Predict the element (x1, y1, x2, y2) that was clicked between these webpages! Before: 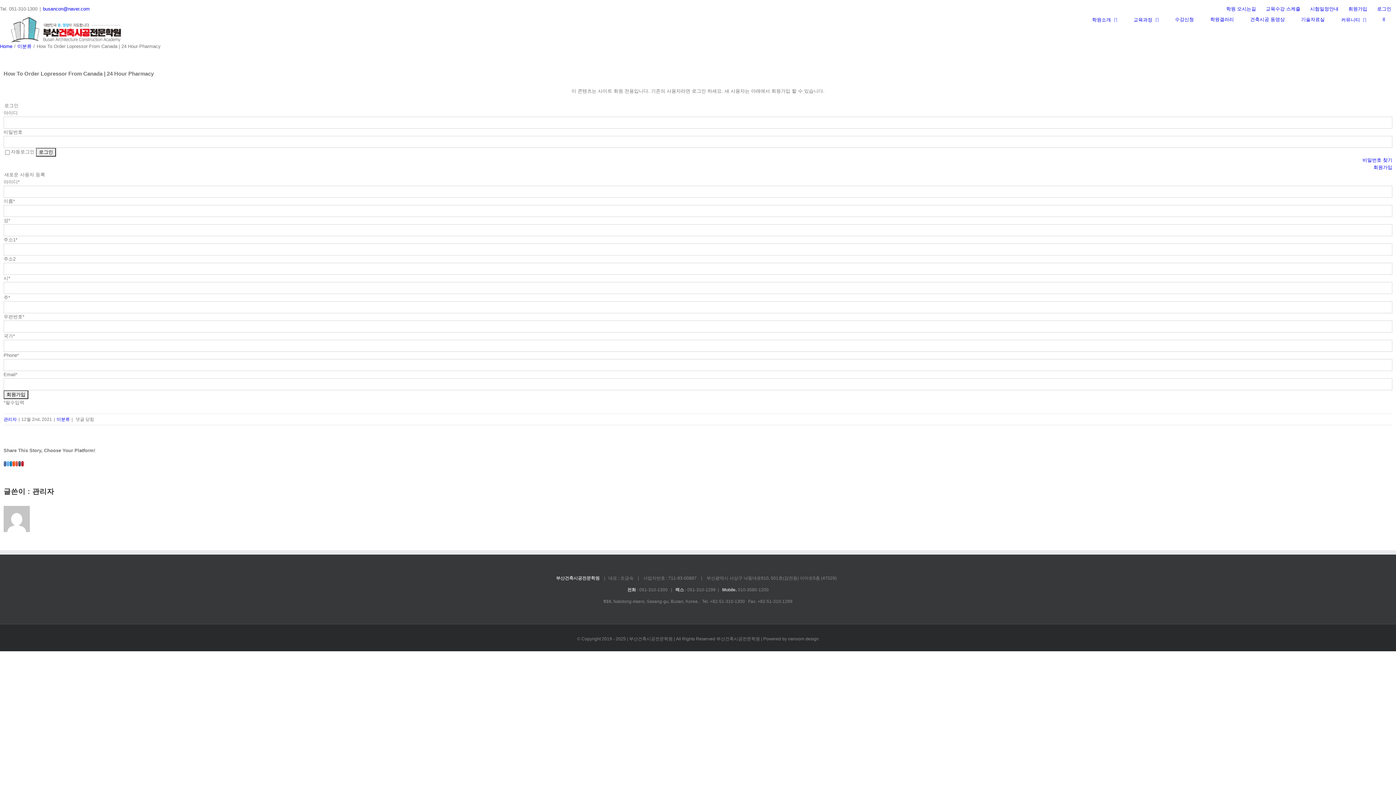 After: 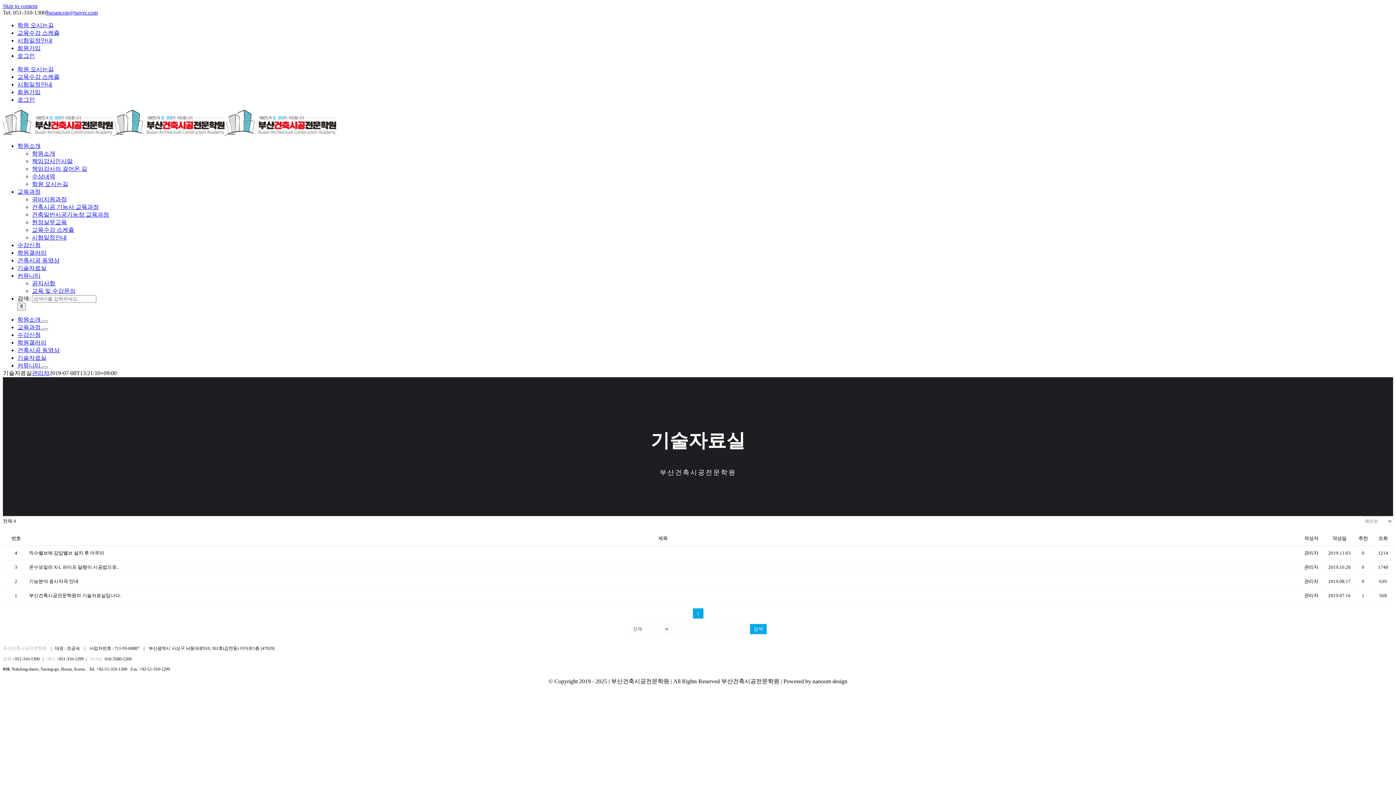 Action: label: 기술자료실 bbox: (1301, 17, 1325, 21)